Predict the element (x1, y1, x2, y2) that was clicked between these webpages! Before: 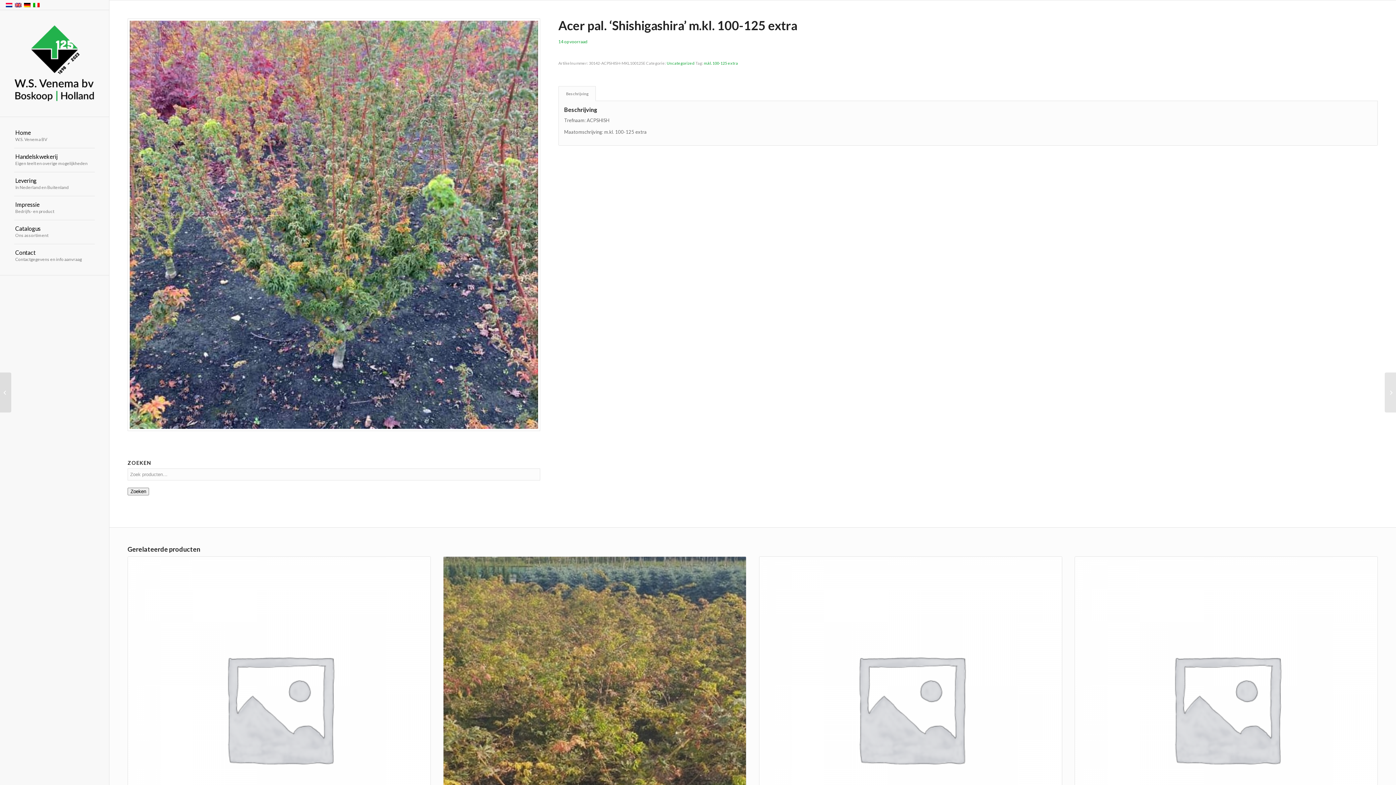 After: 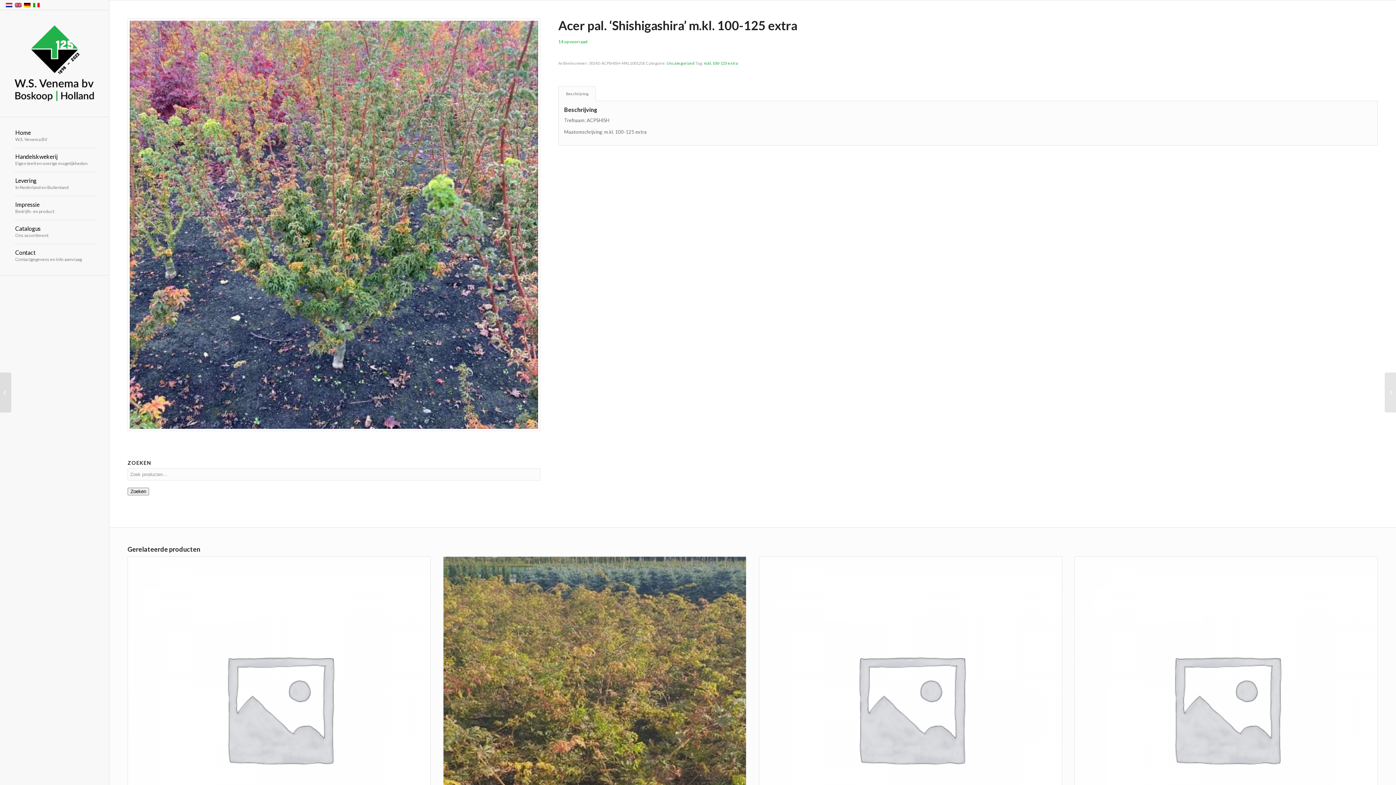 Action: label: Beschrijving bbox: (558, 86, 595, 101)